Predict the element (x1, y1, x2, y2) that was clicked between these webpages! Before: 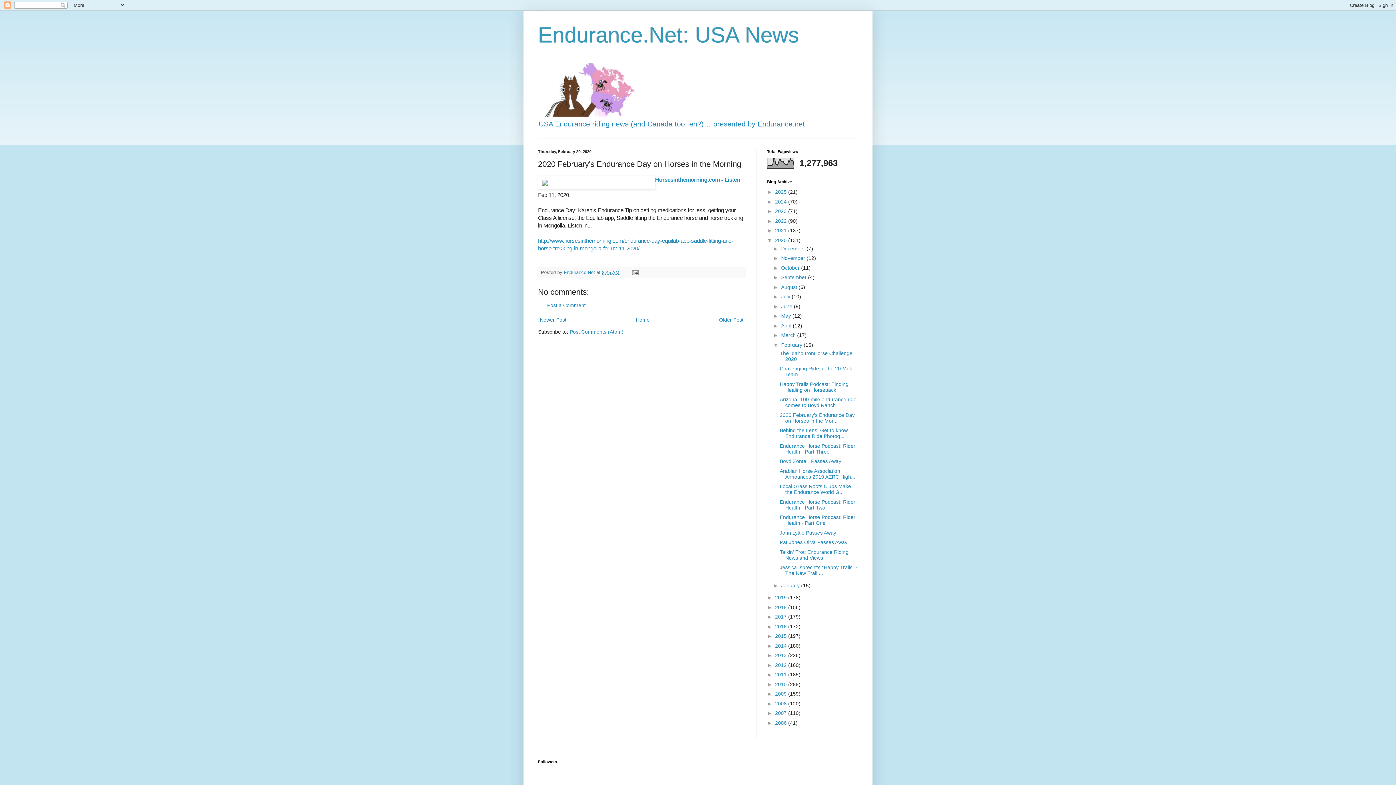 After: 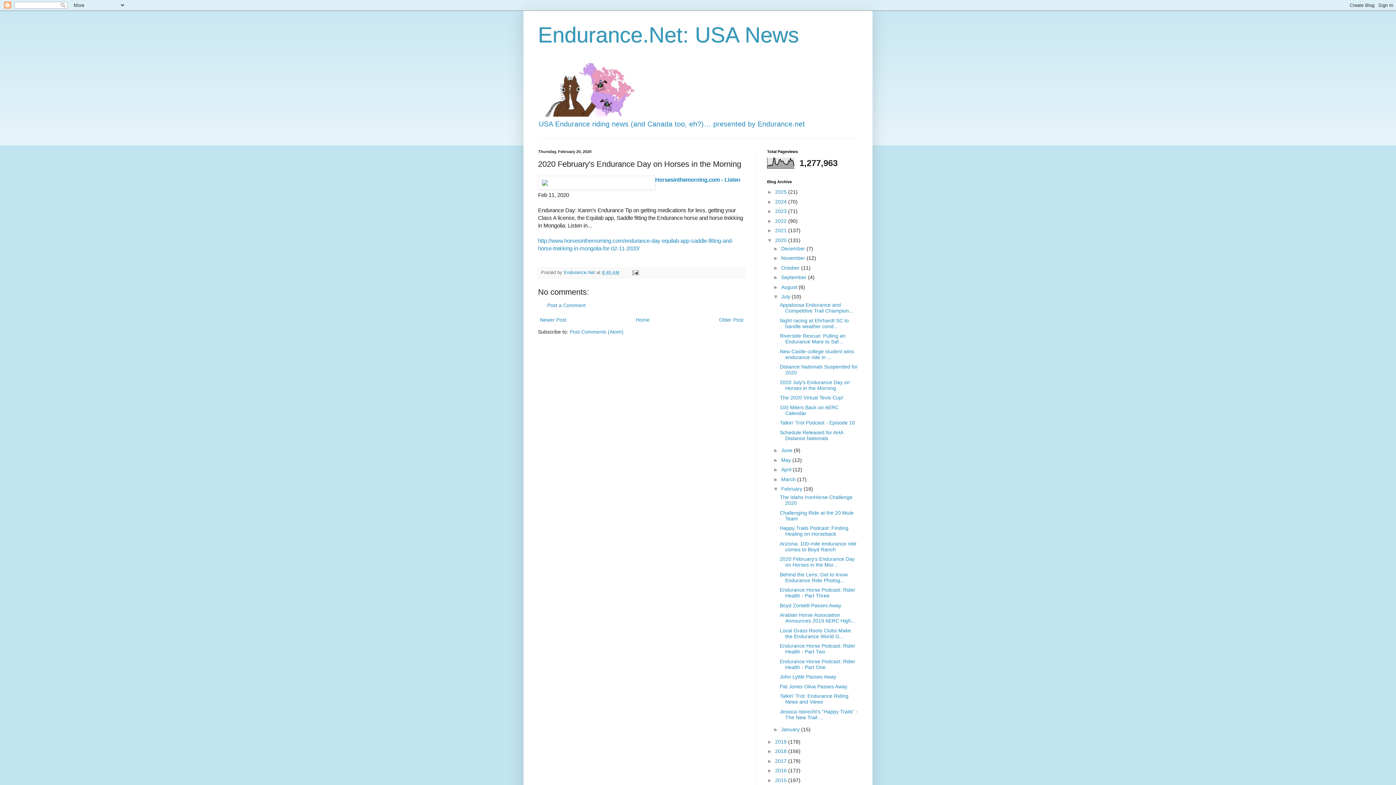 Action: label: ►   bbox: (773, 293, 781, 299)